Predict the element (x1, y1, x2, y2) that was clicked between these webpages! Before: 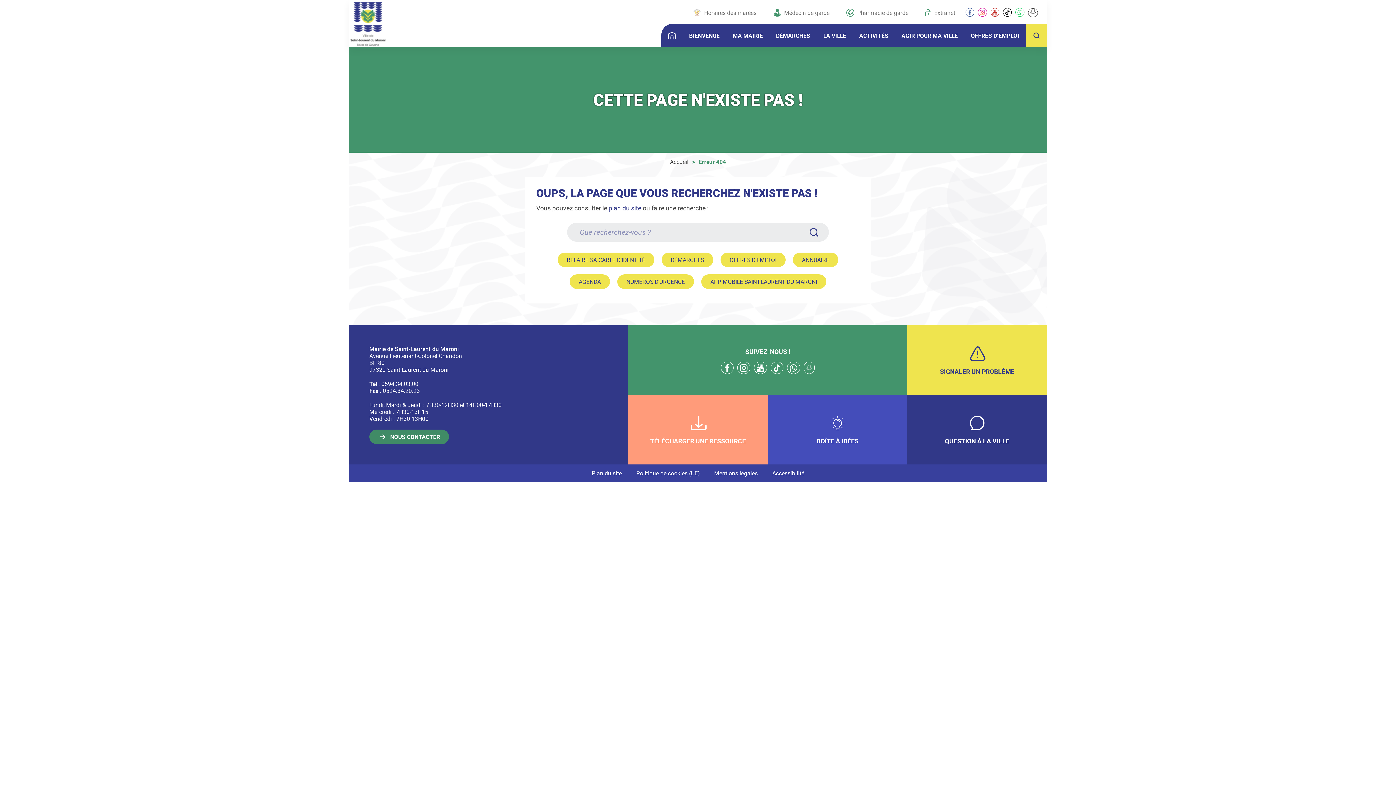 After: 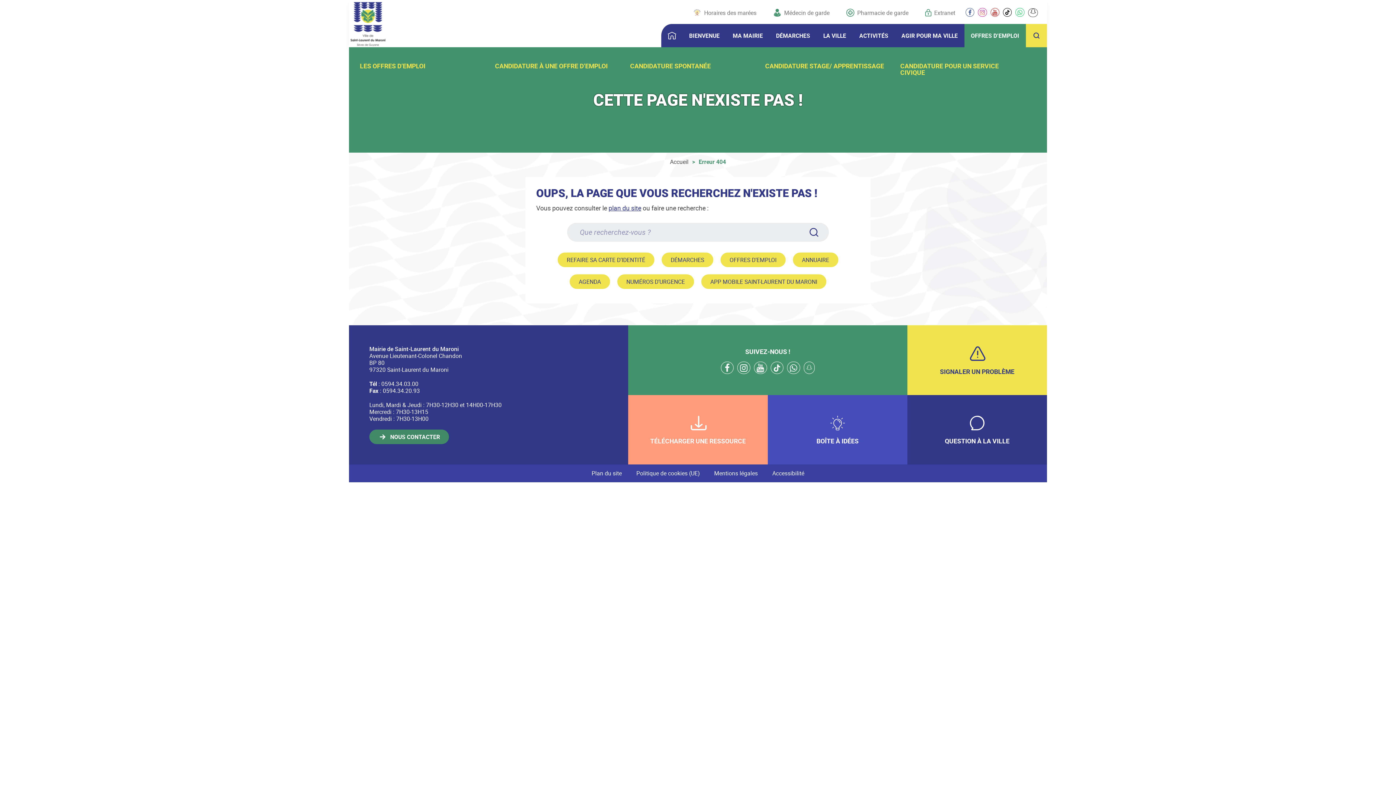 Action: label: Ouvrir/Fermer le sous-menu bbox: (964, 24, 1026, 47)